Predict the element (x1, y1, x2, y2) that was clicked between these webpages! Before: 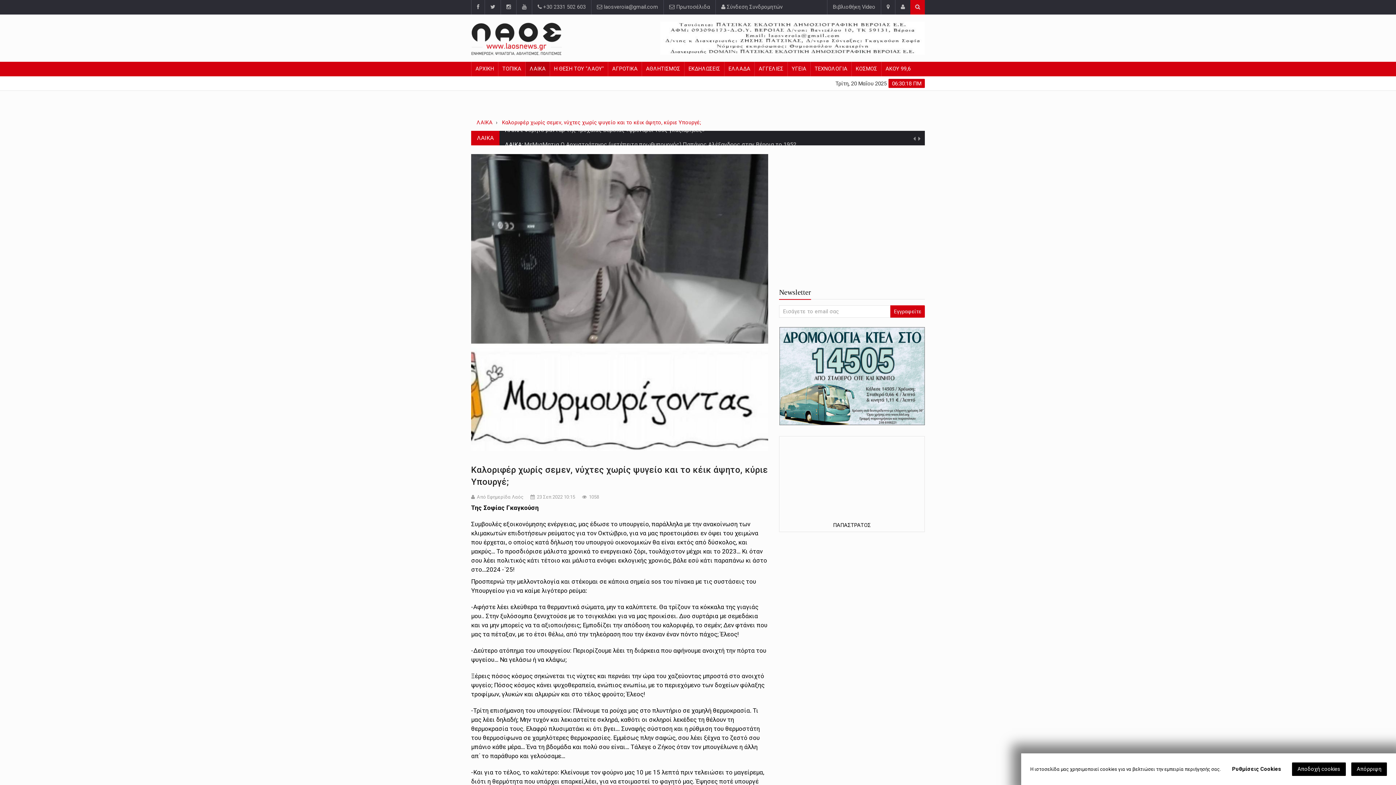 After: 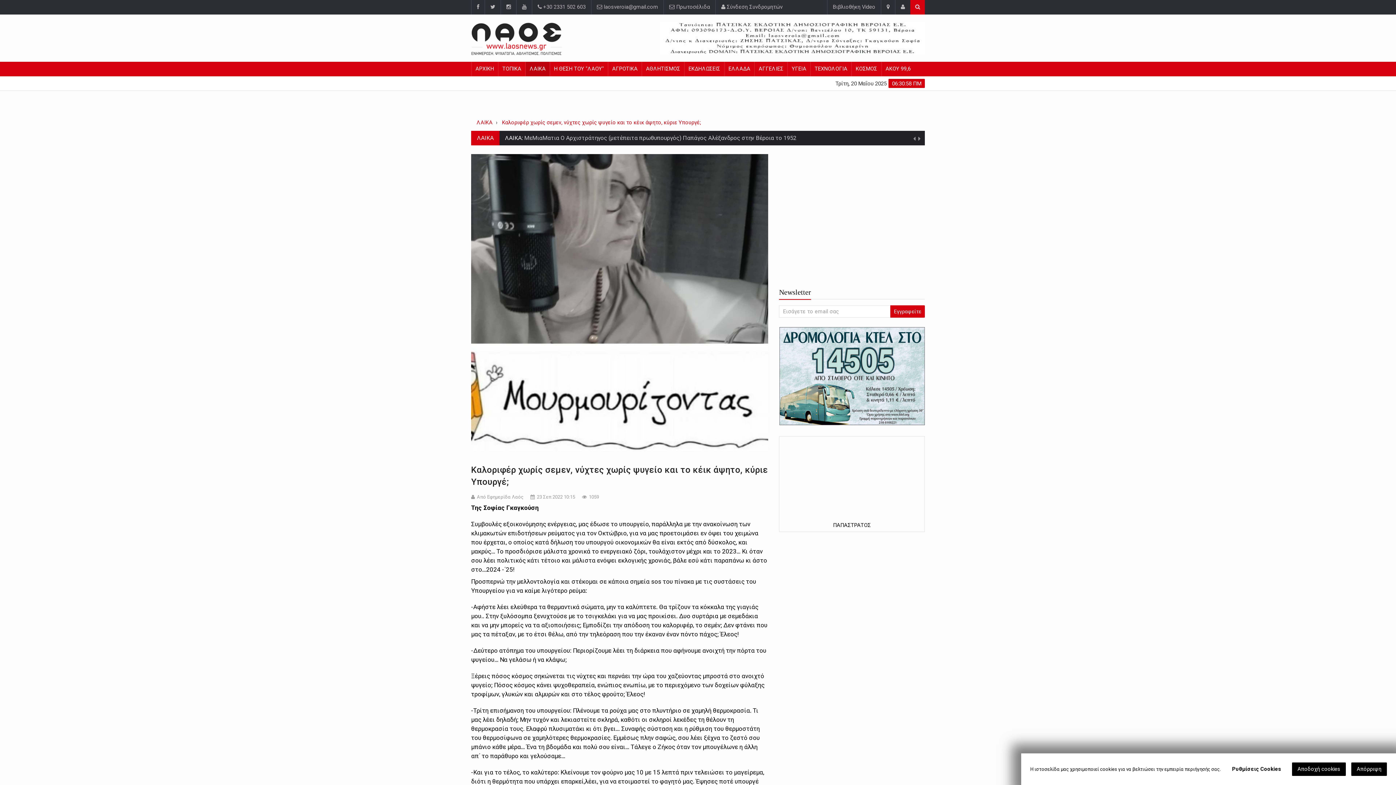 Action: bbox: (502, 119, 701, 125) label: Καλοριφέρ χωρίς σεμεν, νύχτες χωρίς ψυγείο και το κέικ άψητο, κύριε Υπουργέ;